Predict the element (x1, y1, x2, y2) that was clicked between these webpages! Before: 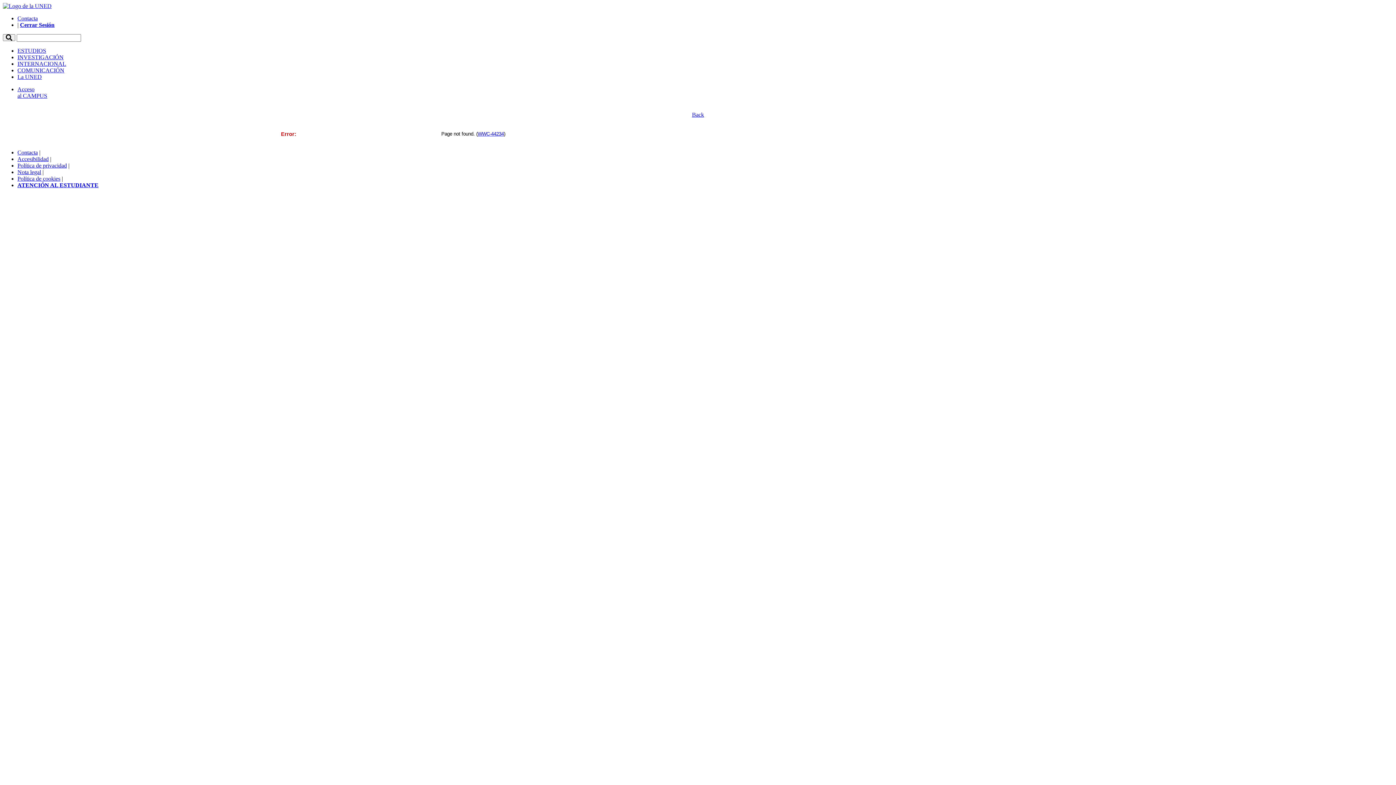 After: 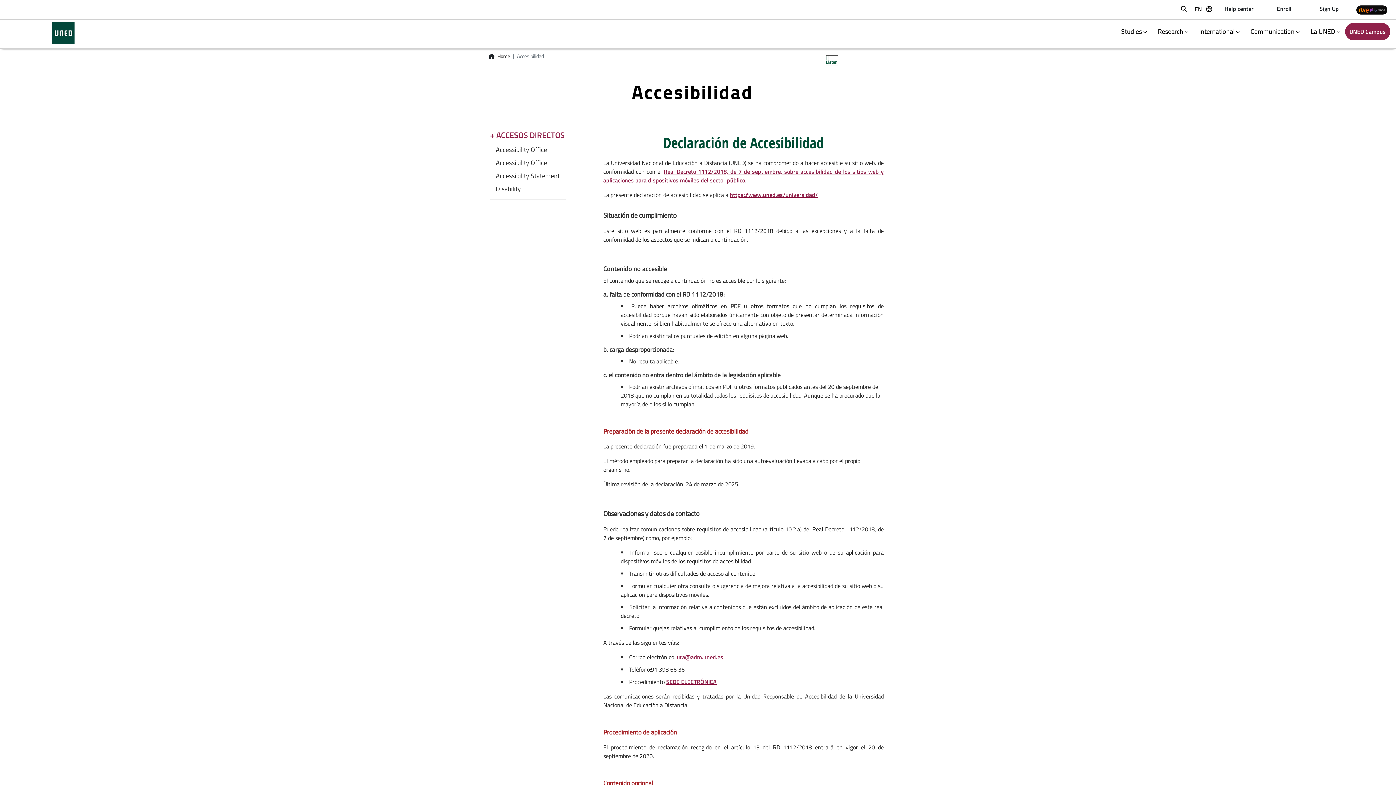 Action: label: Accesibilidad bbox: (17, 156, 48, 162)